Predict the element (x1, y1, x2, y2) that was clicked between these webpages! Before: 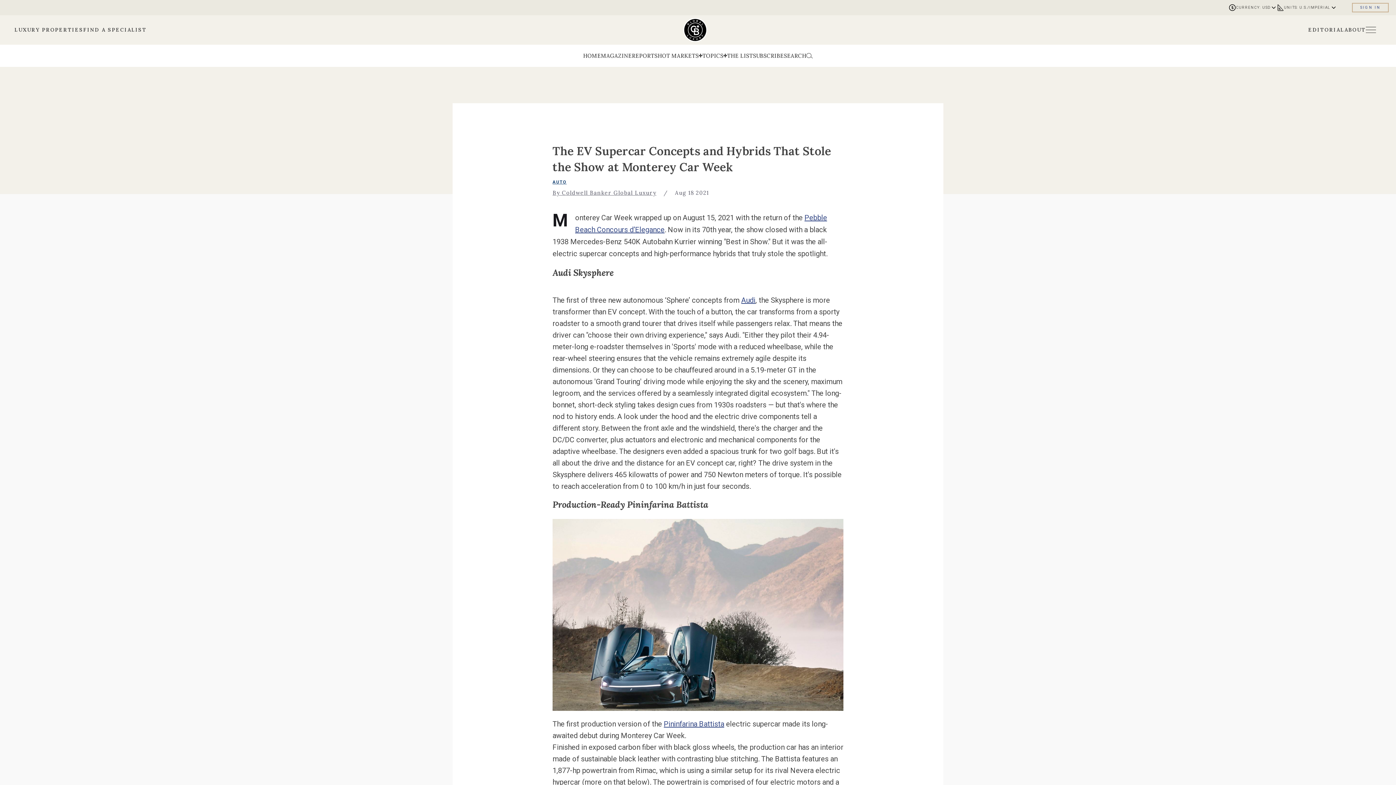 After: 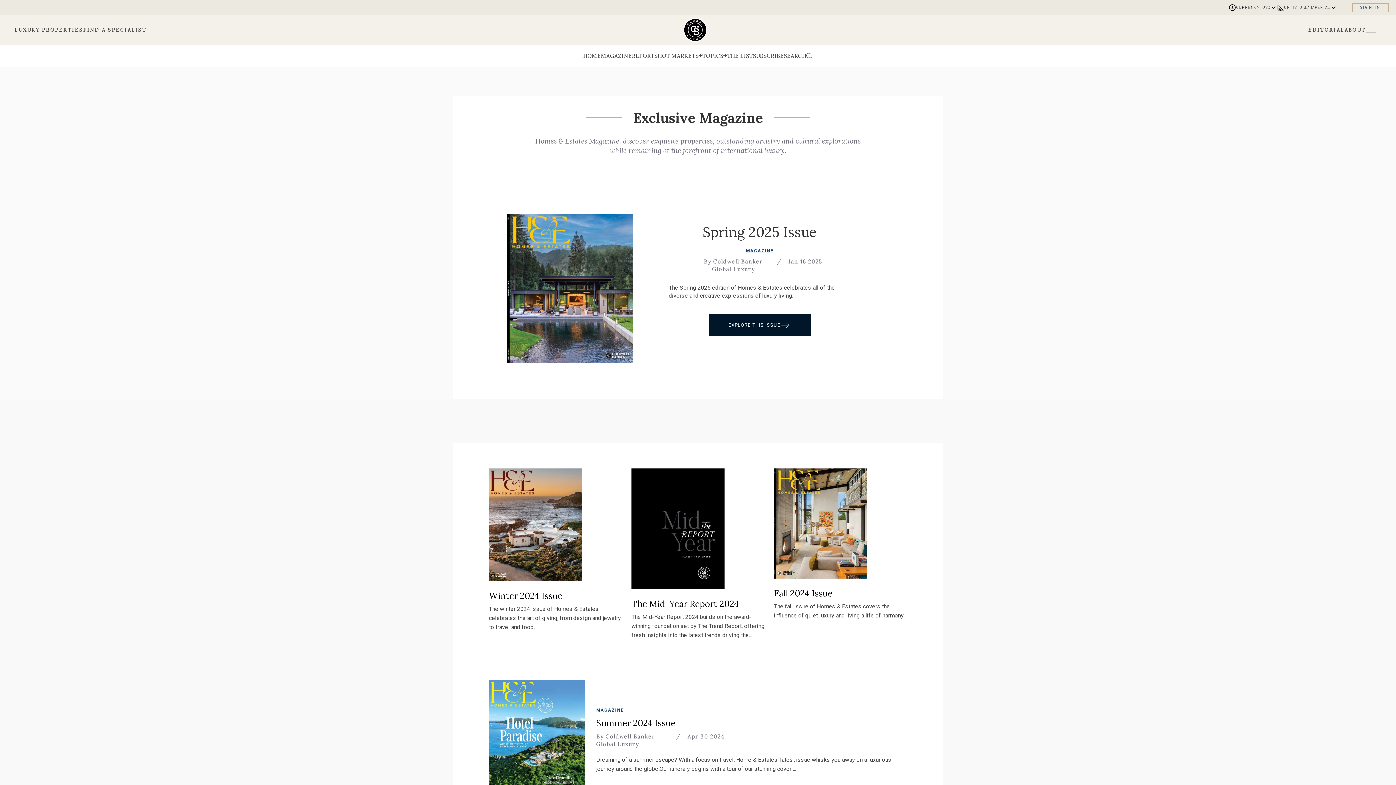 Action: label: Go to Magazine page bbox: (601, 52, 632, 59)